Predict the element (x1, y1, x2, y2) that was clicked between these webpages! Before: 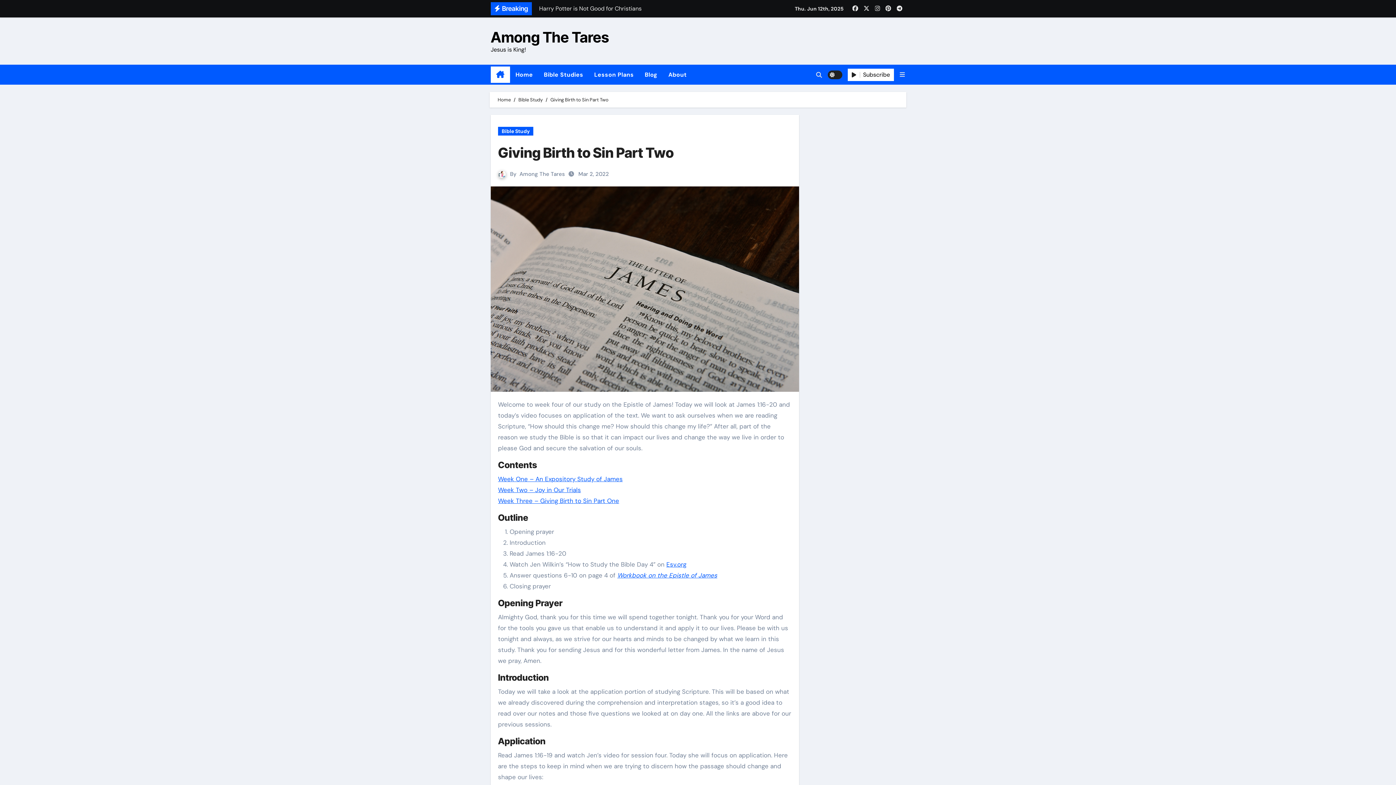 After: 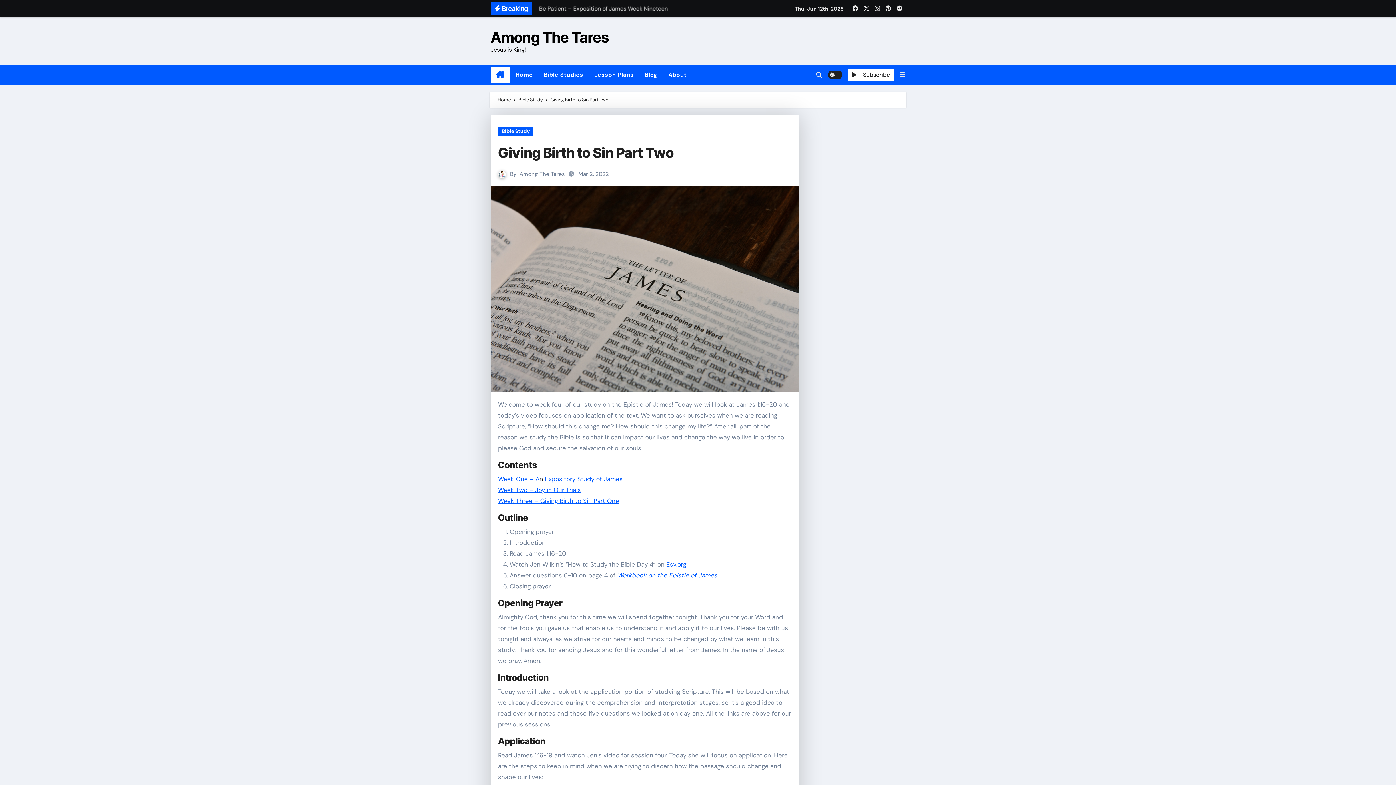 Action: label: n bbox: (539, 475, 543, 483)